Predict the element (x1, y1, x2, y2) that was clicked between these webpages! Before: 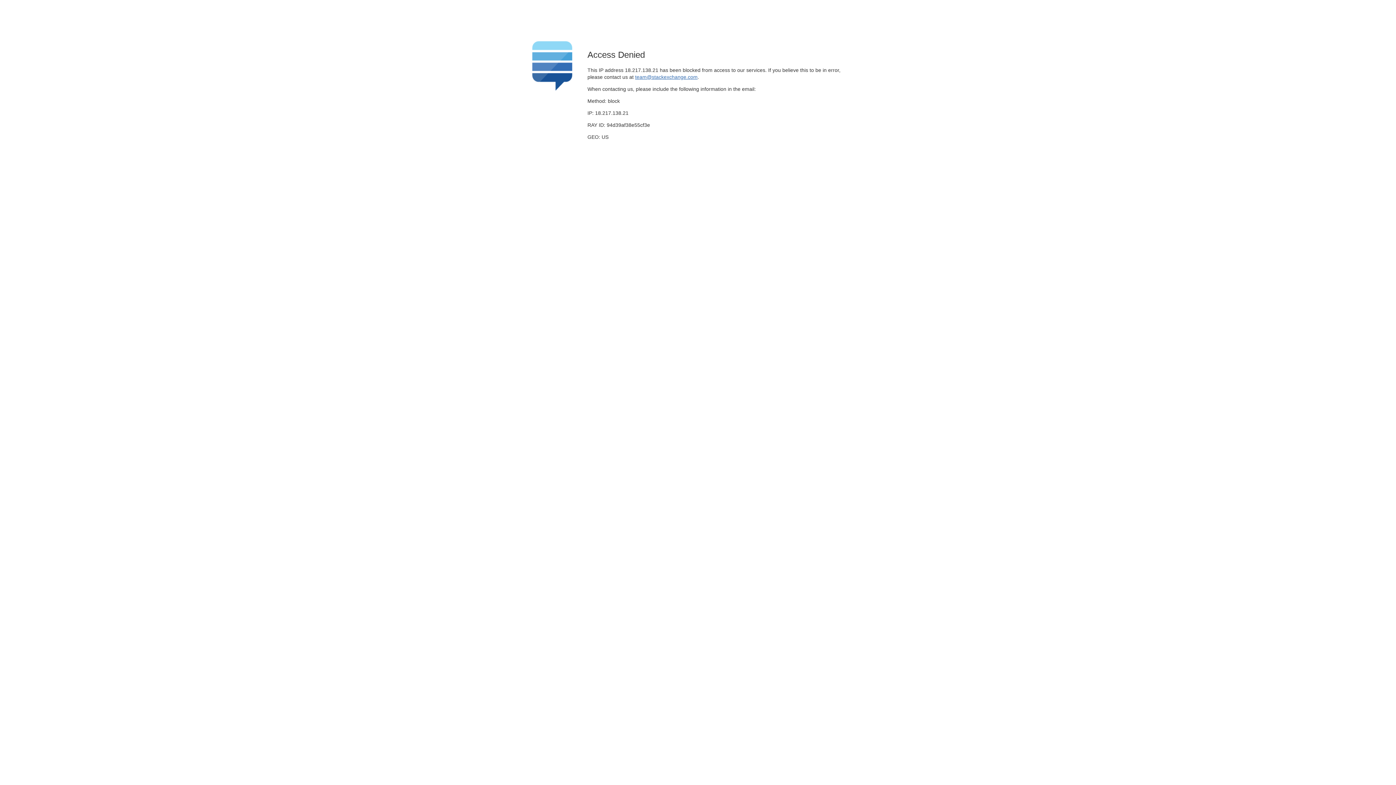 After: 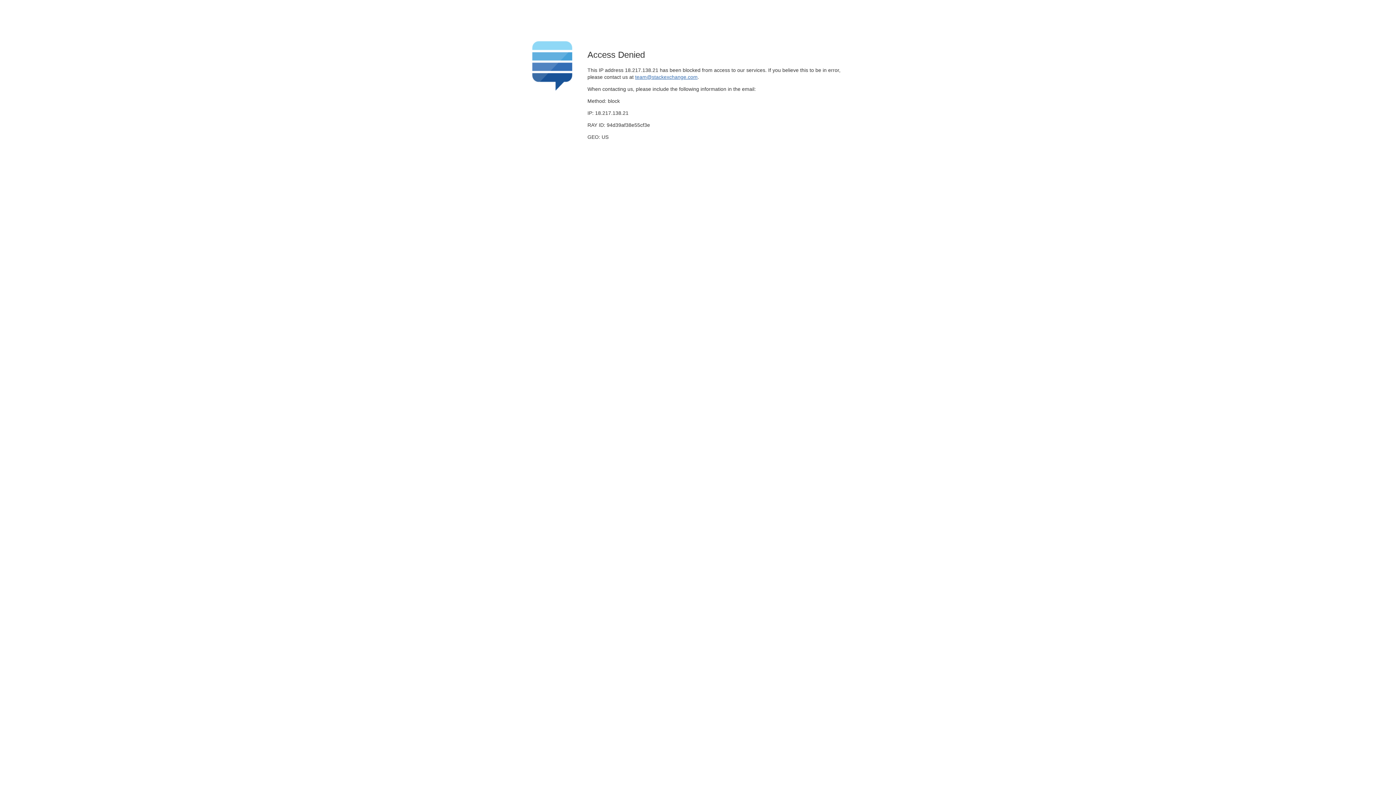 Action: label: team@stackexchange.com bbox: (635, 74, 697, 79)